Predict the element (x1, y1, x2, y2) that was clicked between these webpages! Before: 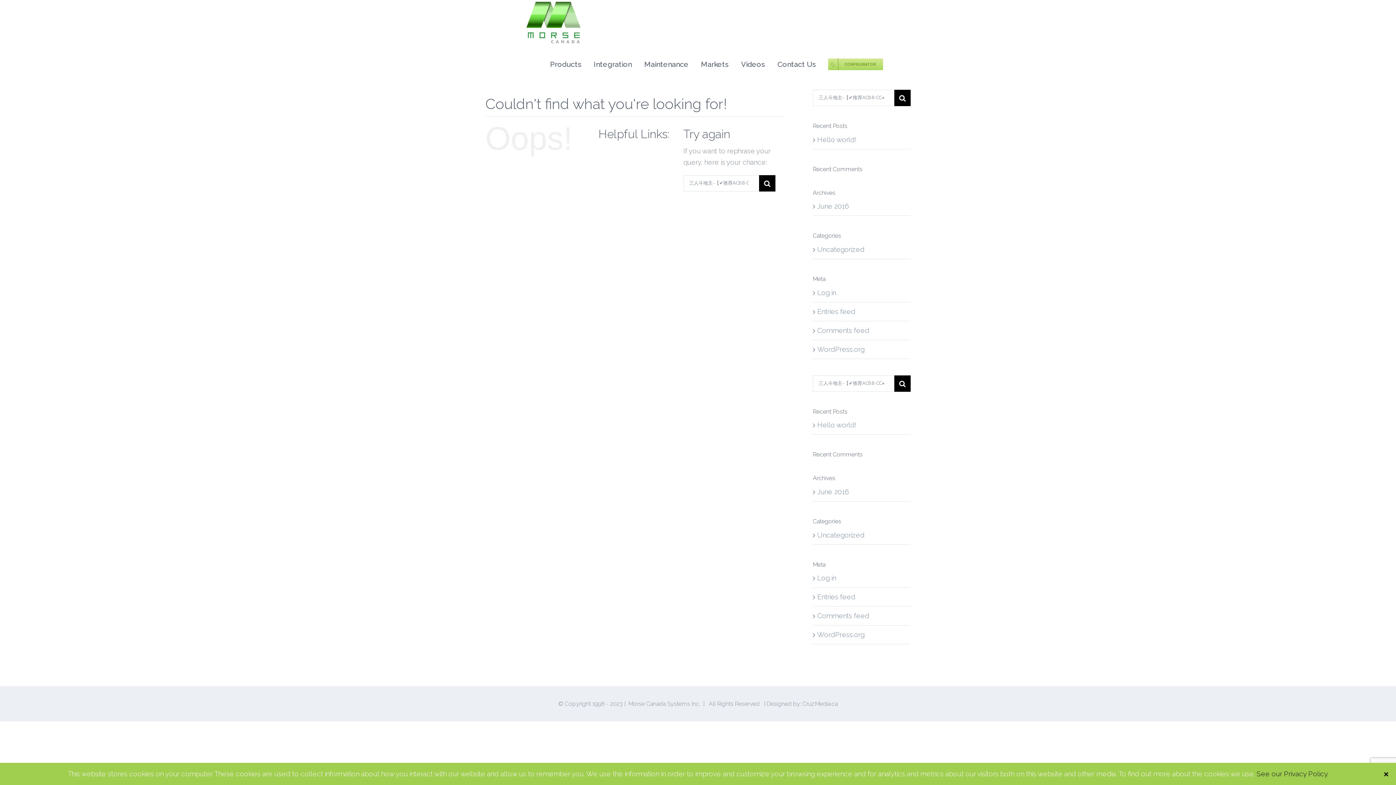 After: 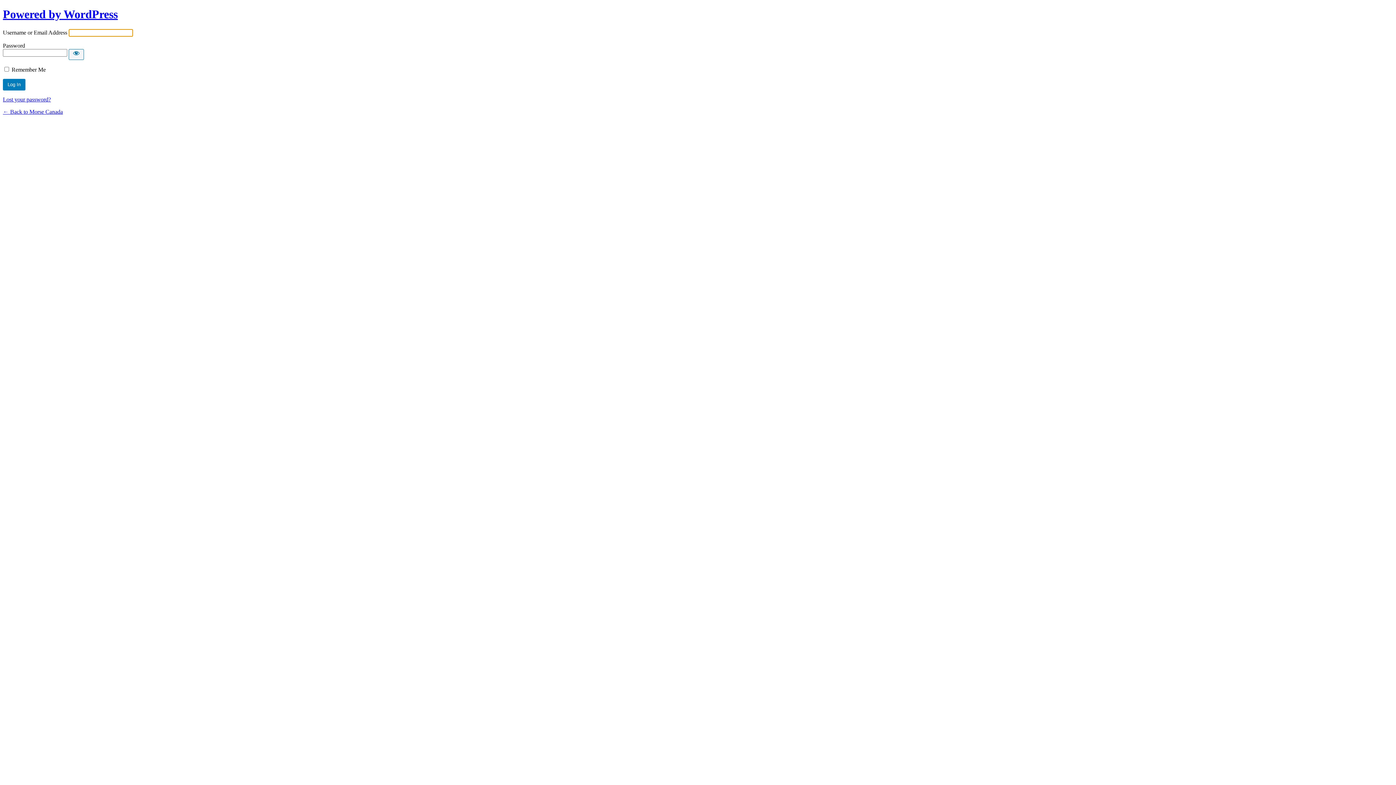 Action: bbox: (817, 574, 836, 582) label: Log in